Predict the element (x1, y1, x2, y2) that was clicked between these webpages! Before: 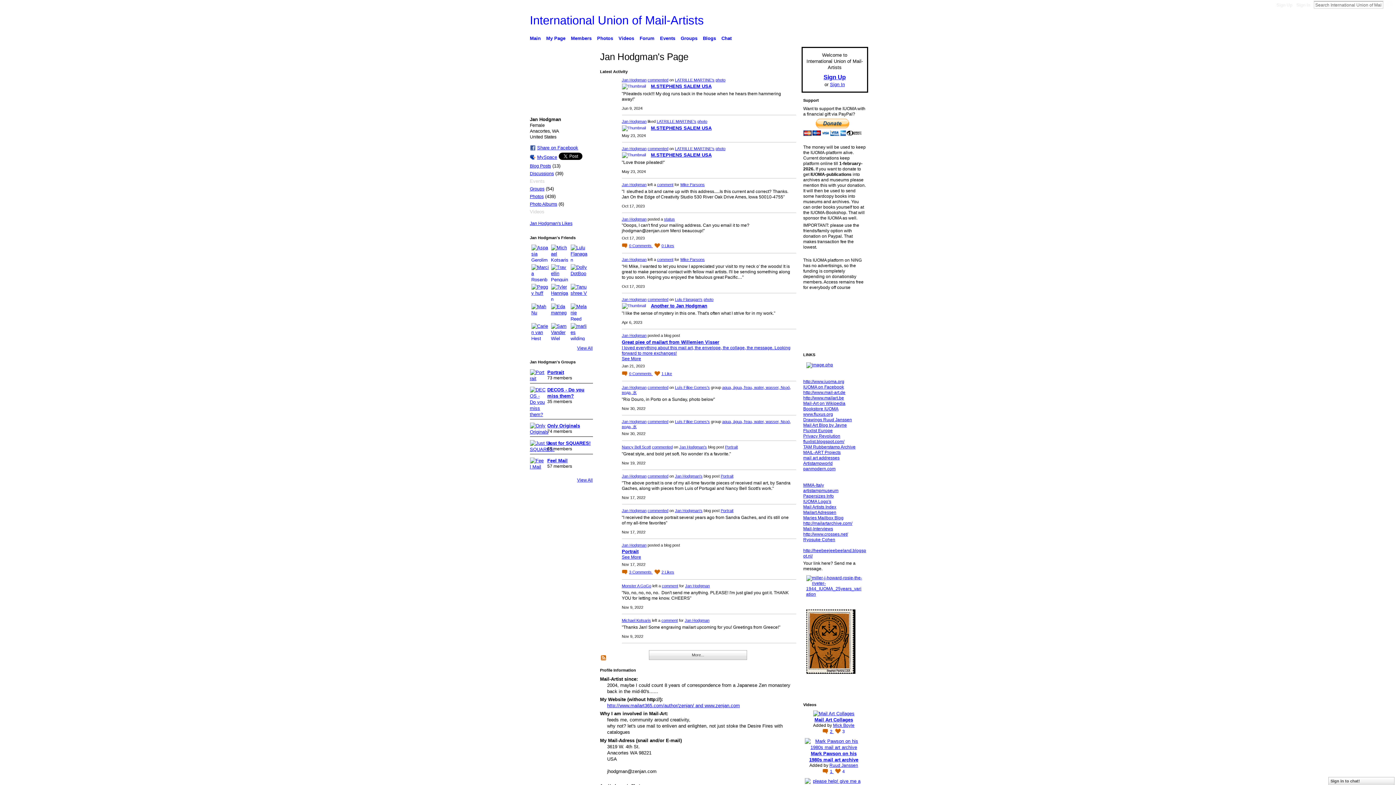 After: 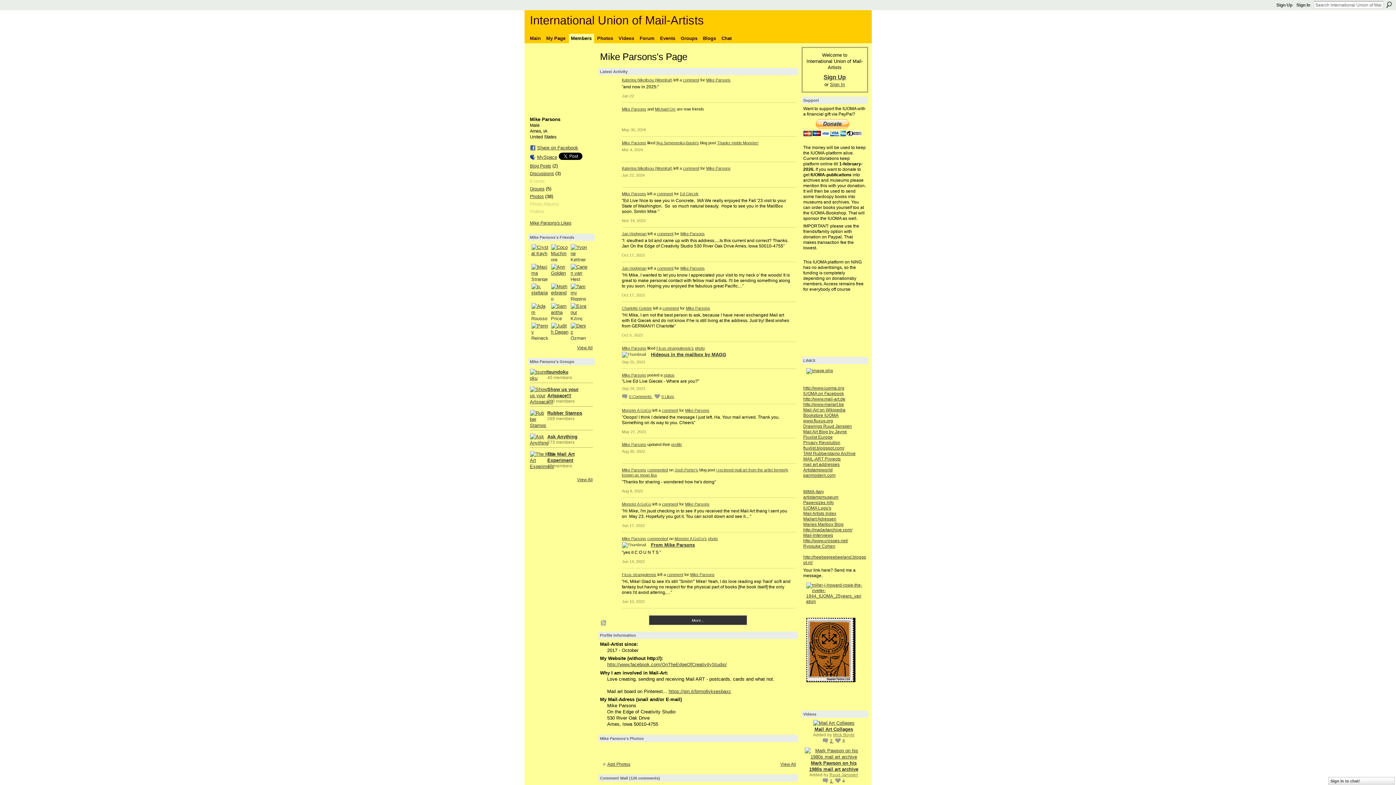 Action: label: Mike Parsons bbox: (680, 257, 704, 261)